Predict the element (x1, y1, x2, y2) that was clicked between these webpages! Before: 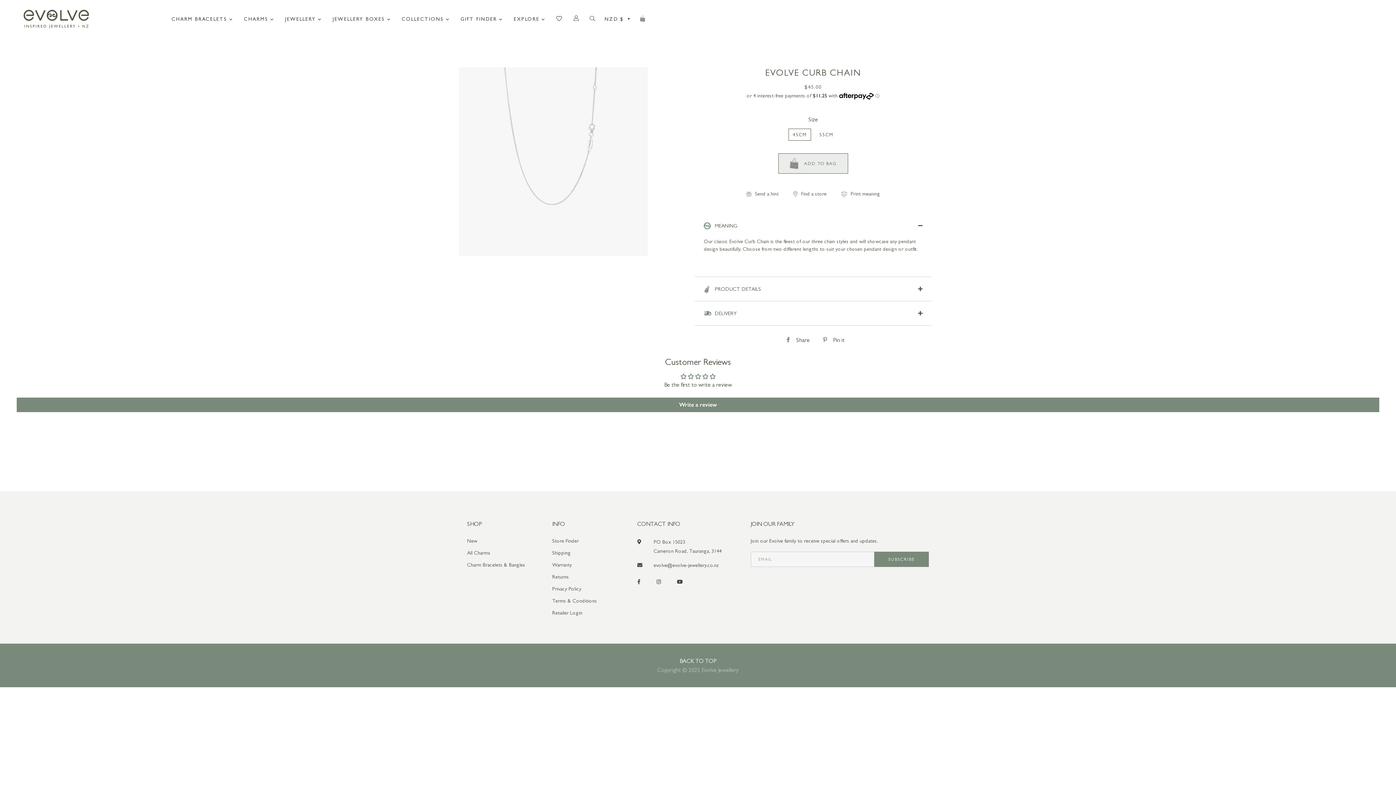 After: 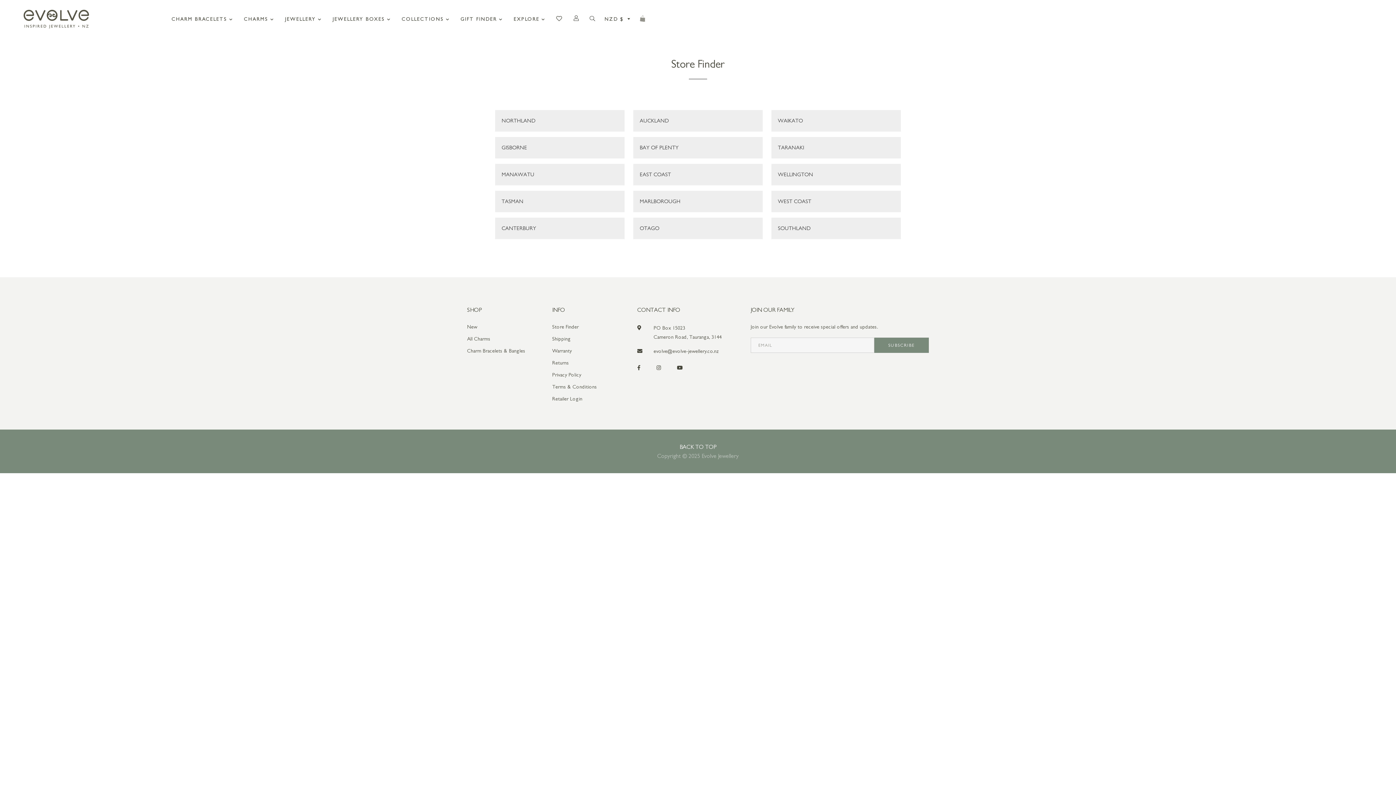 Action: bbox: (552, 537, 626, 544) label: Store Finder